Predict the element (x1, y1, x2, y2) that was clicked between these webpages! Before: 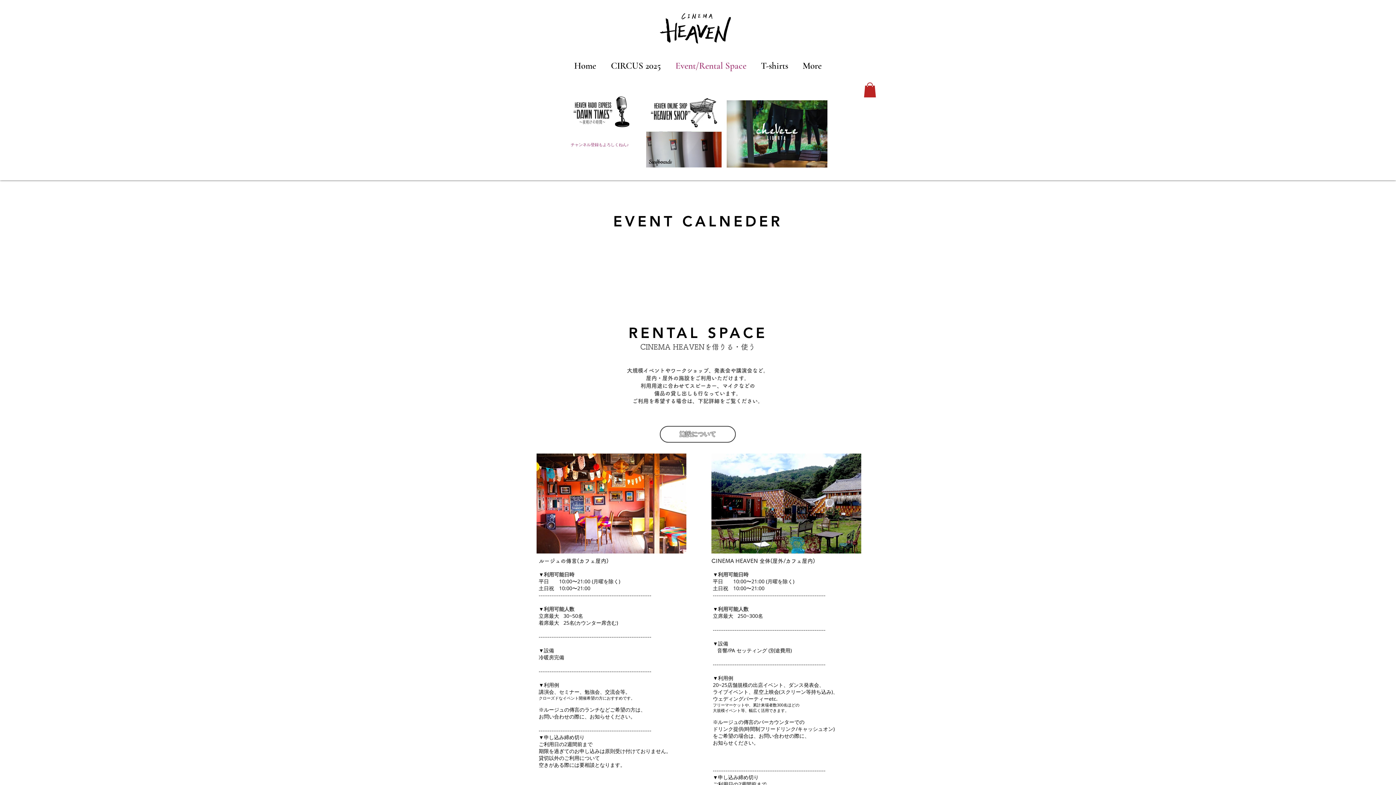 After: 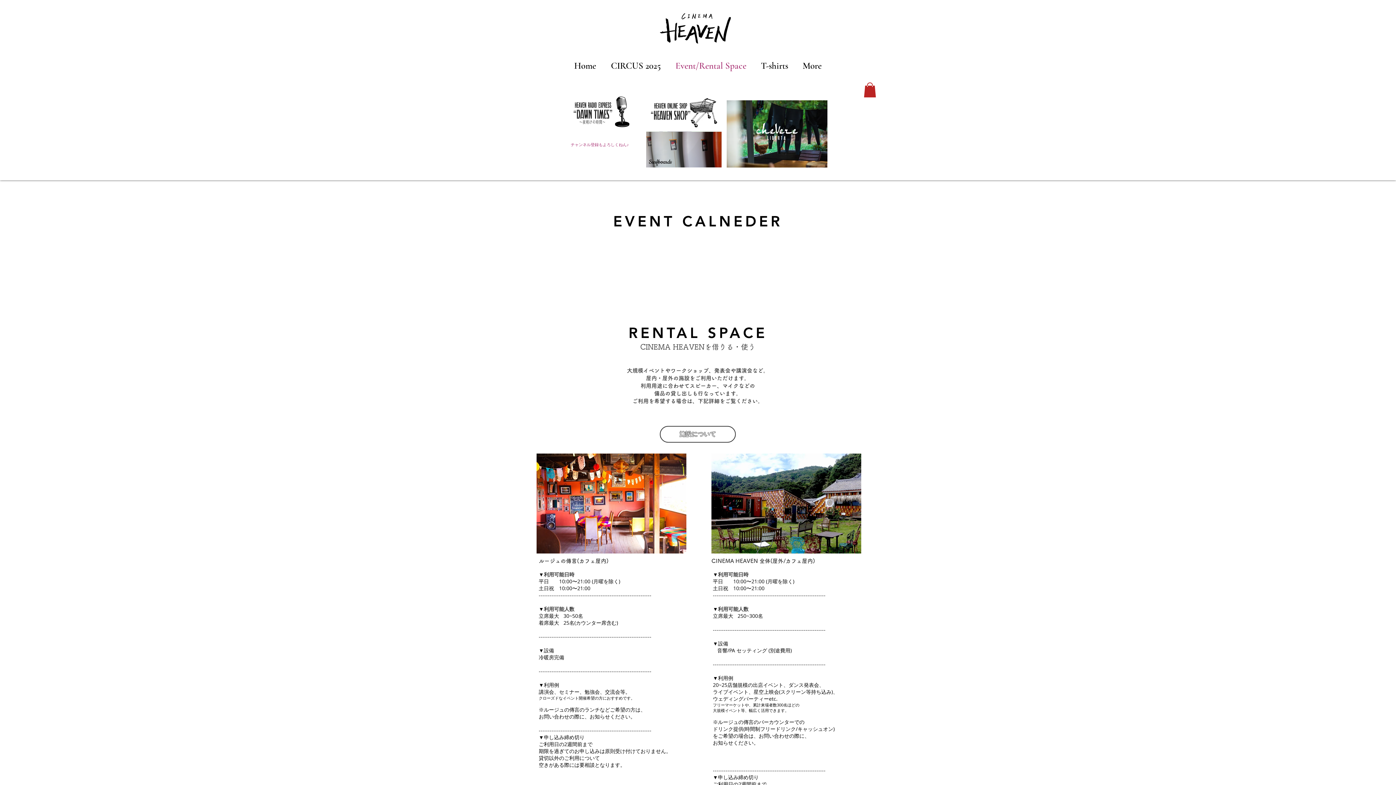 Action: bbox: (646, 131, 721, 167)